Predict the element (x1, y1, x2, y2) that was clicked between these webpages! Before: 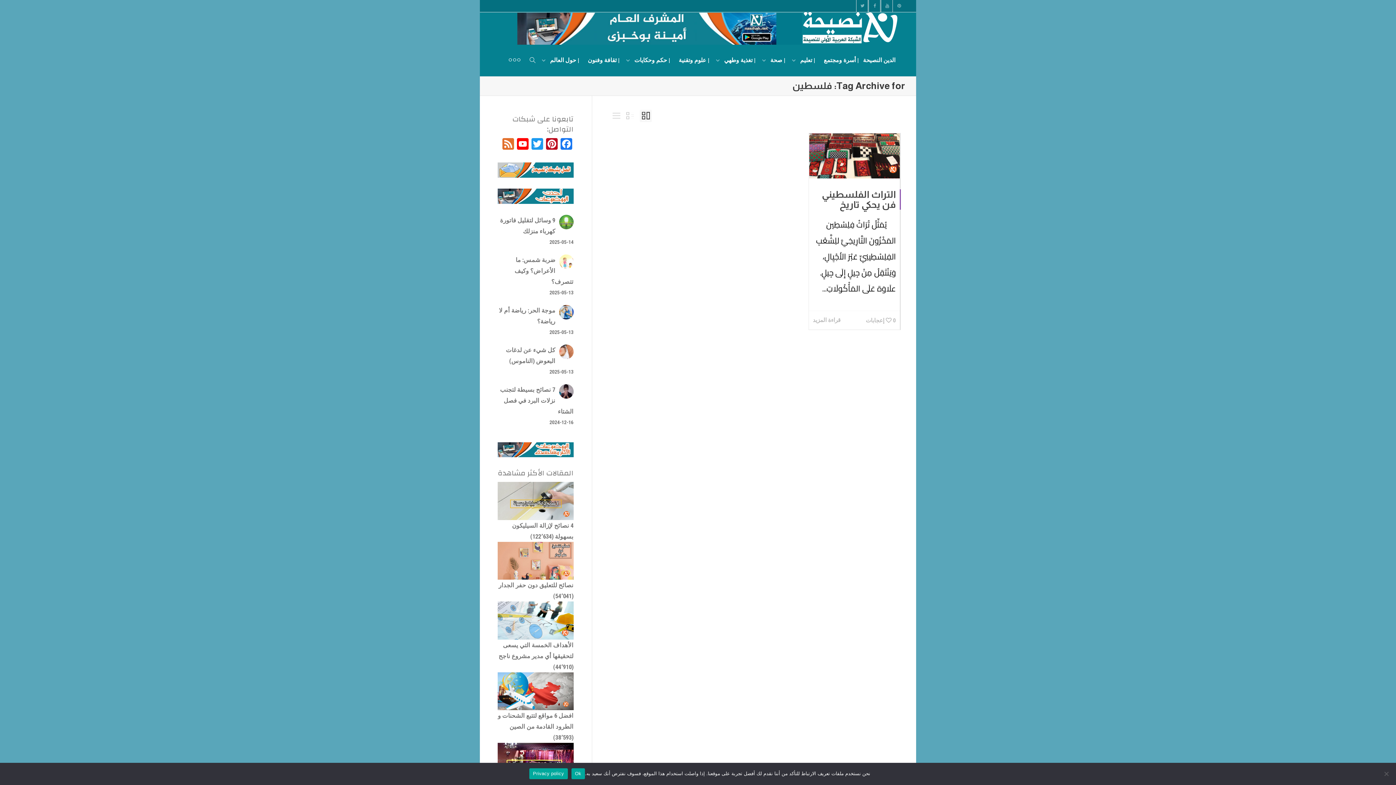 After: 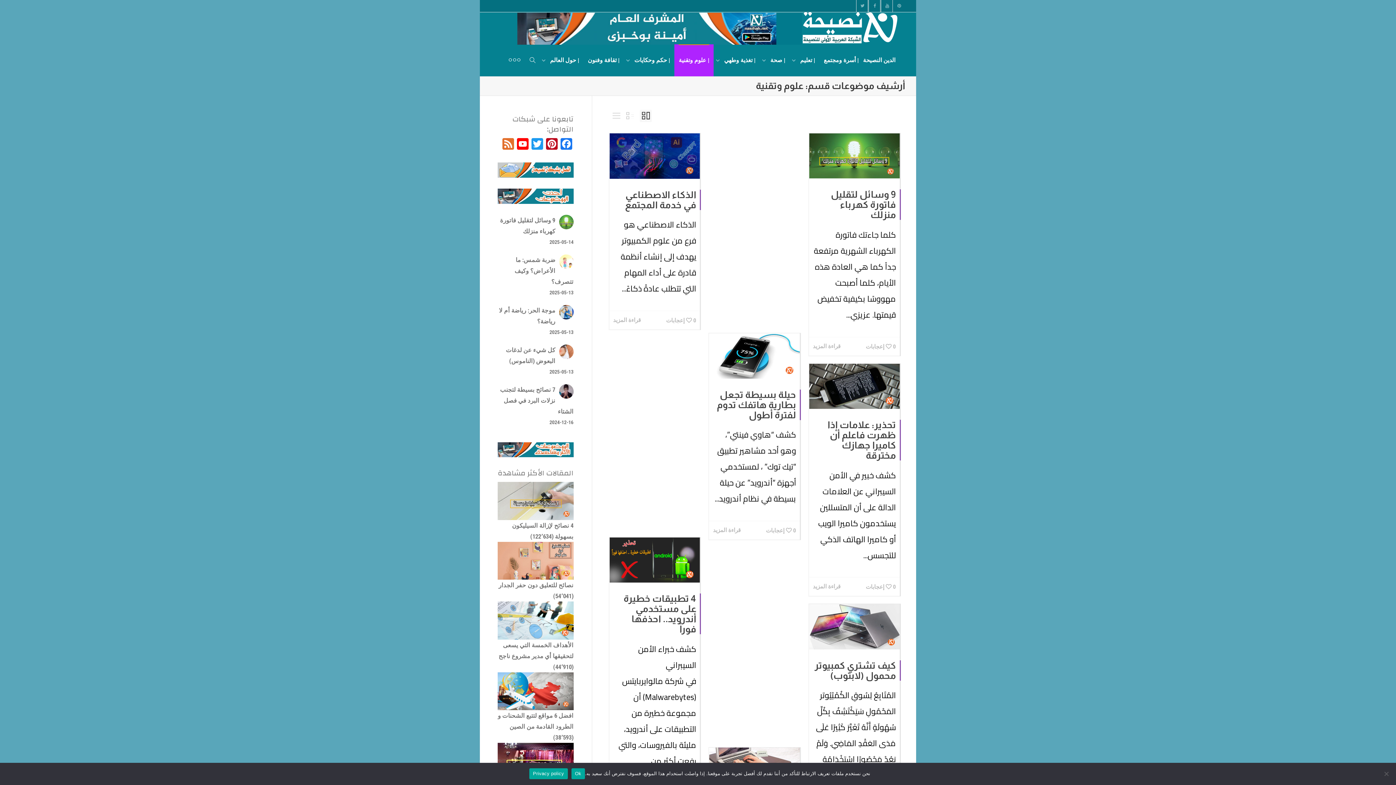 Action: label: | علوم وتقنية bbox: (678, 44, 709, 76)